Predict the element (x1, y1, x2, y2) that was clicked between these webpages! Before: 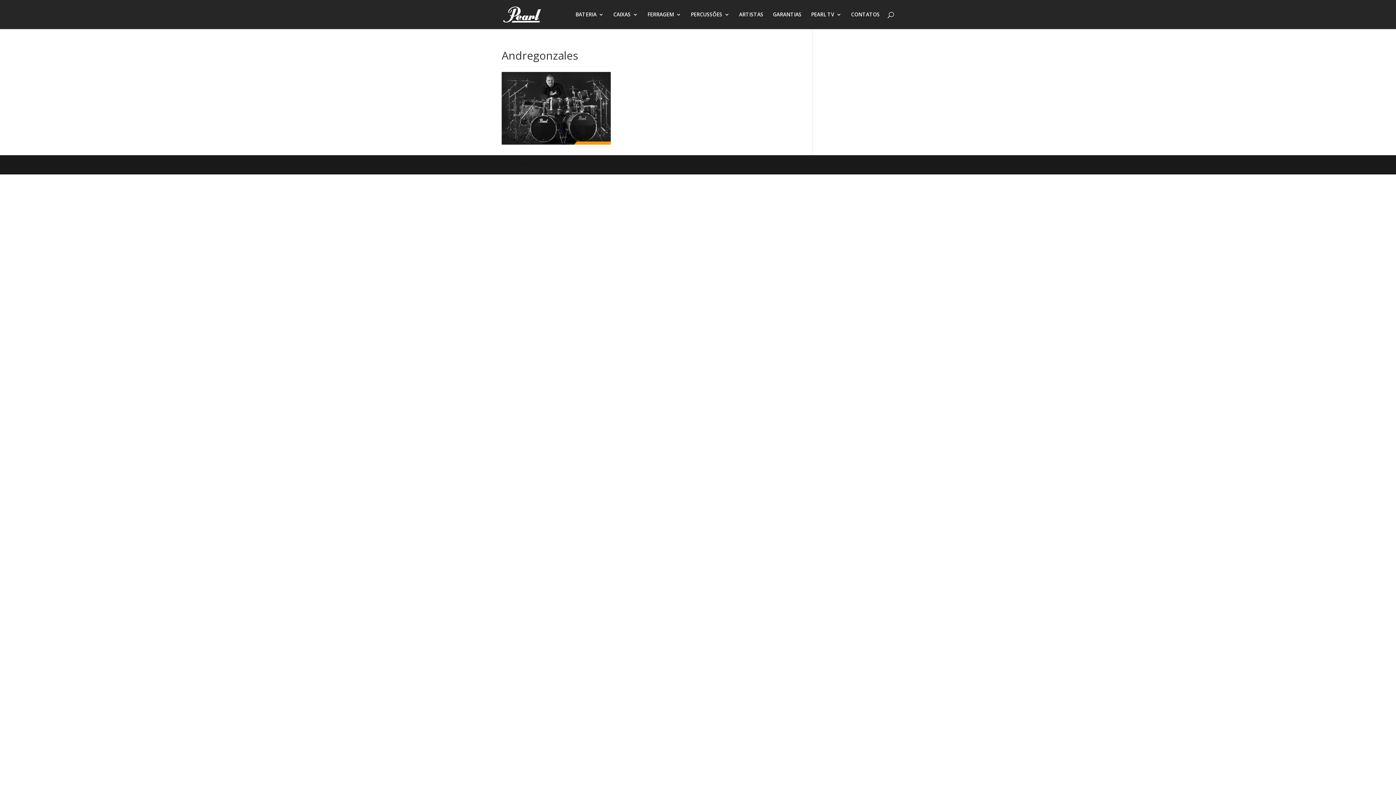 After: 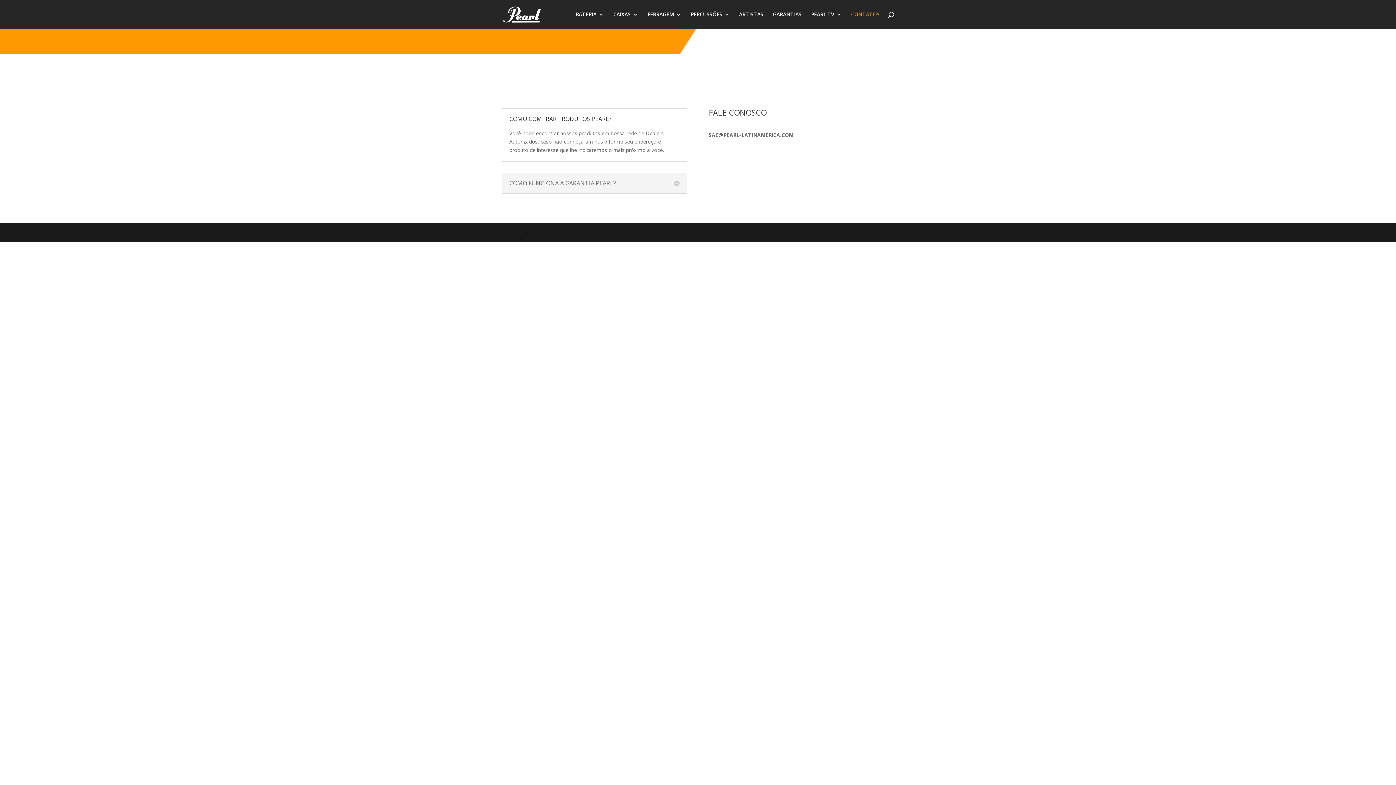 Action: bbox: (851, 12, 880, 29) label: CONTATOS